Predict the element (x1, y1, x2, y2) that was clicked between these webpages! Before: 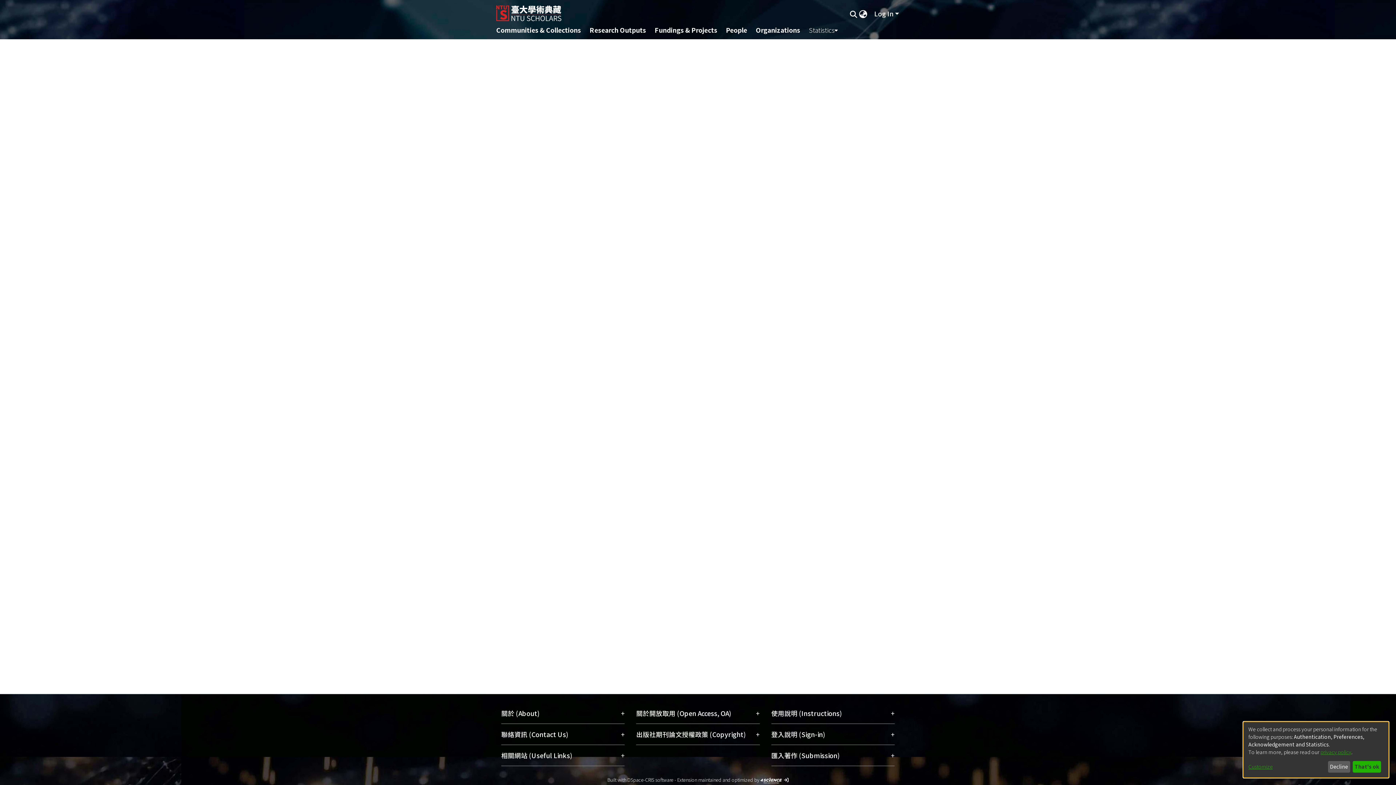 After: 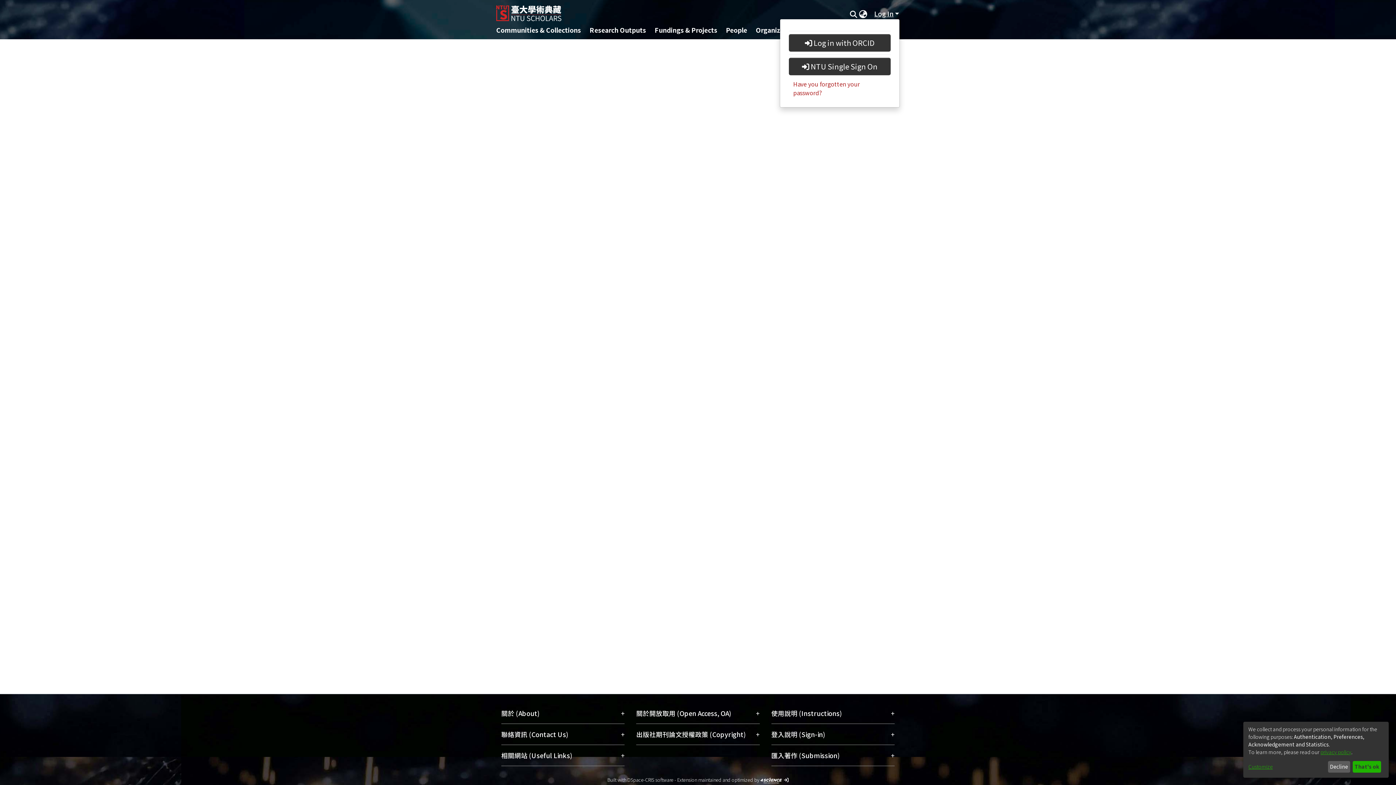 Action: label: Log In bbox: (874, 10, 900, 17)